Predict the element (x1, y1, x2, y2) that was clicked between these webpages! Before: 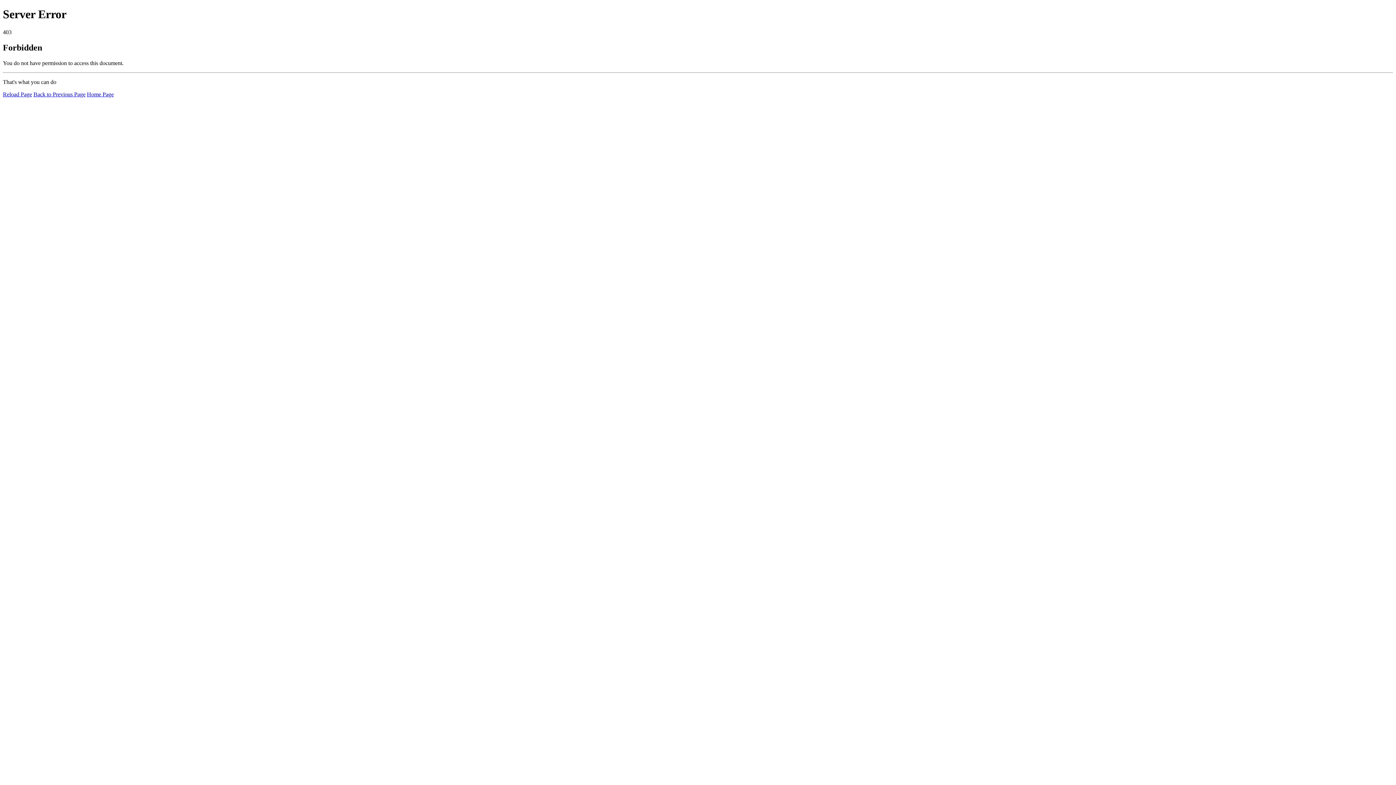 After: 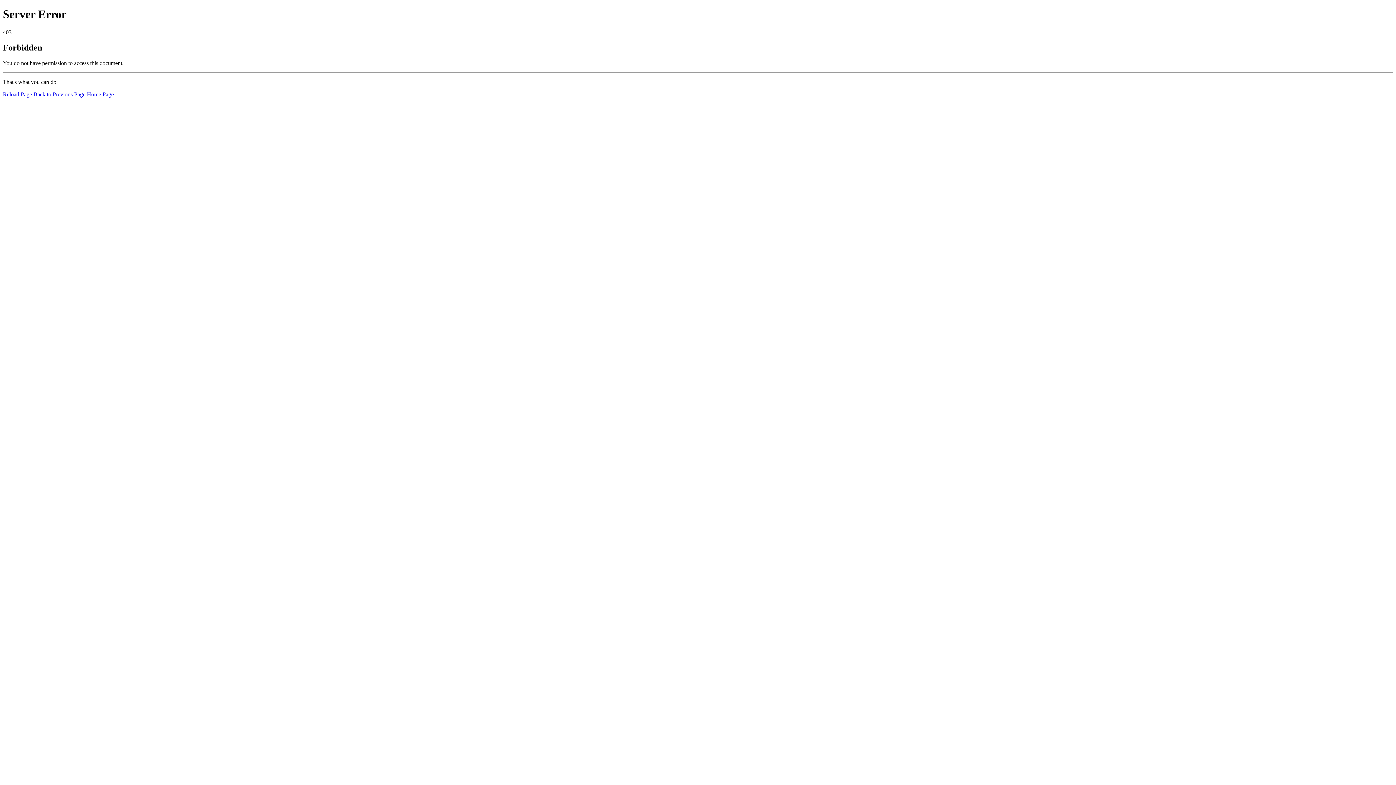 Action: label: Reload Page bbox: (2, 91, 32, 97)